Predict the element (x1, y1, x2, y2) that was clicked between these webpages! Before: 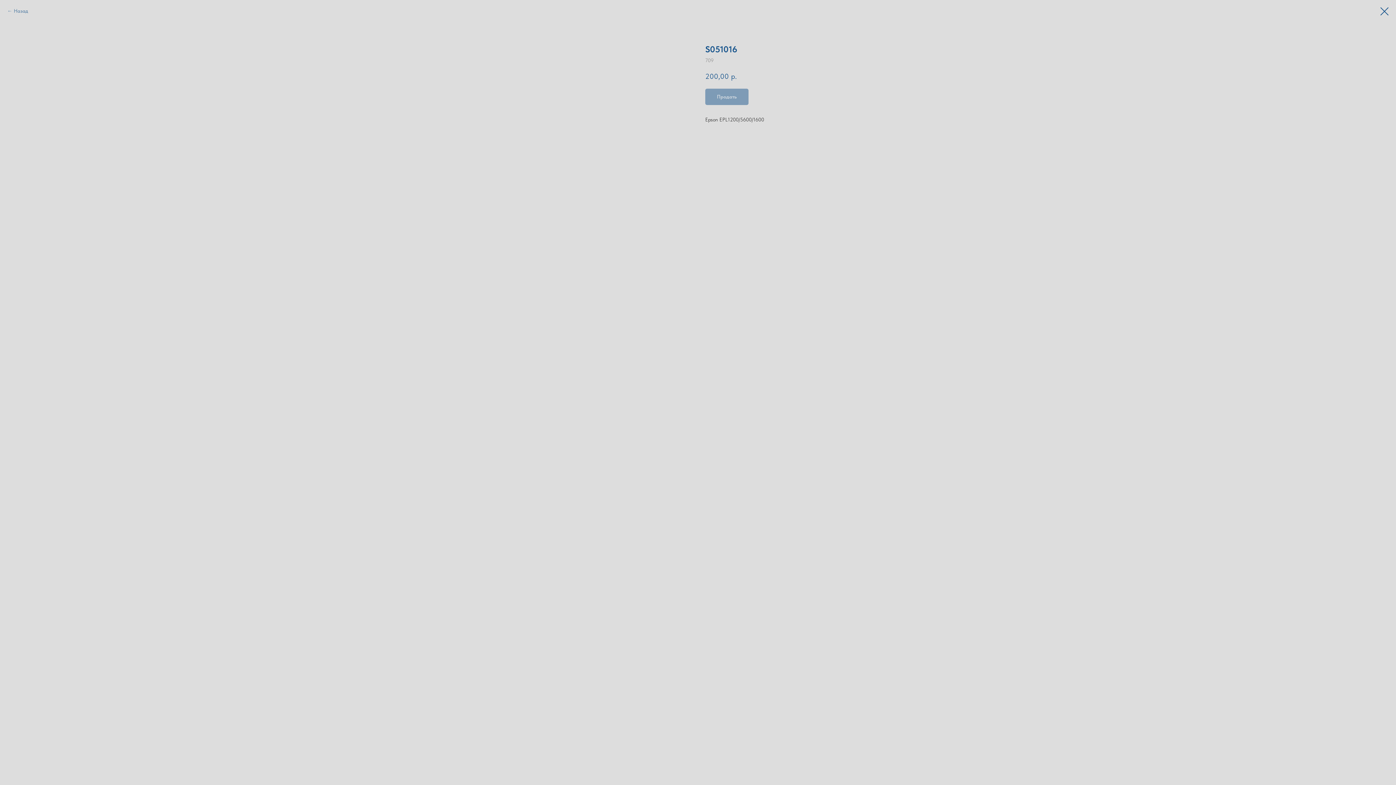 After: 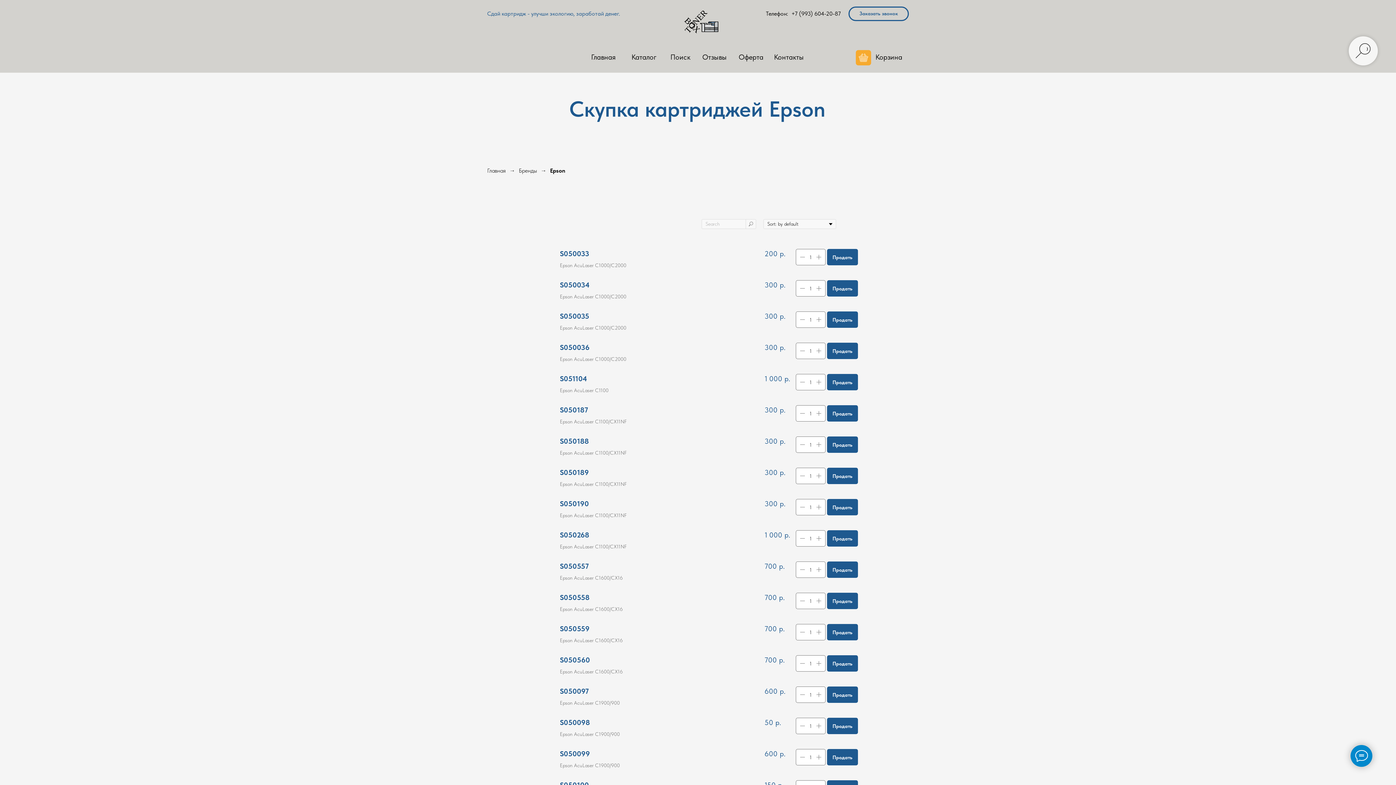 Action: label: Назад bbox: (7, 7, 28, 14)